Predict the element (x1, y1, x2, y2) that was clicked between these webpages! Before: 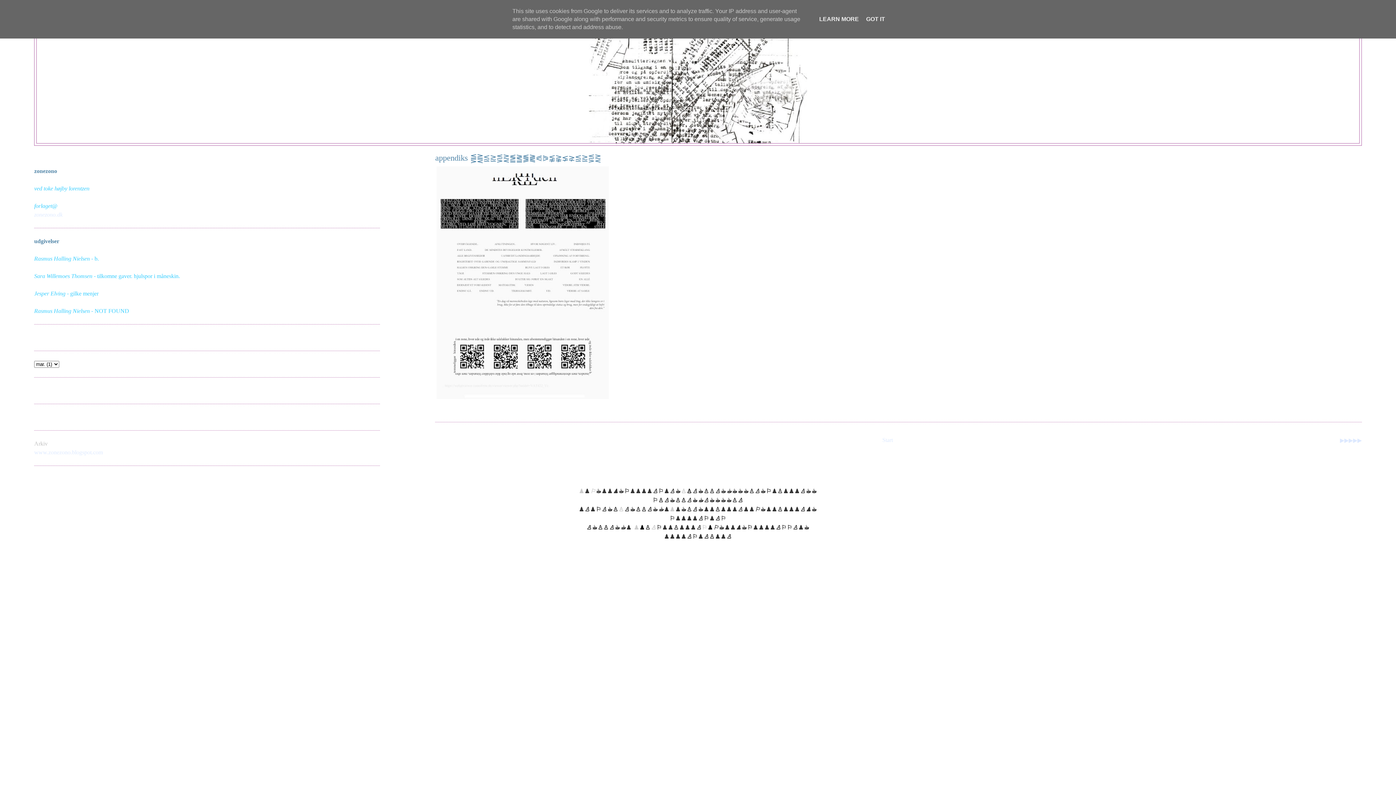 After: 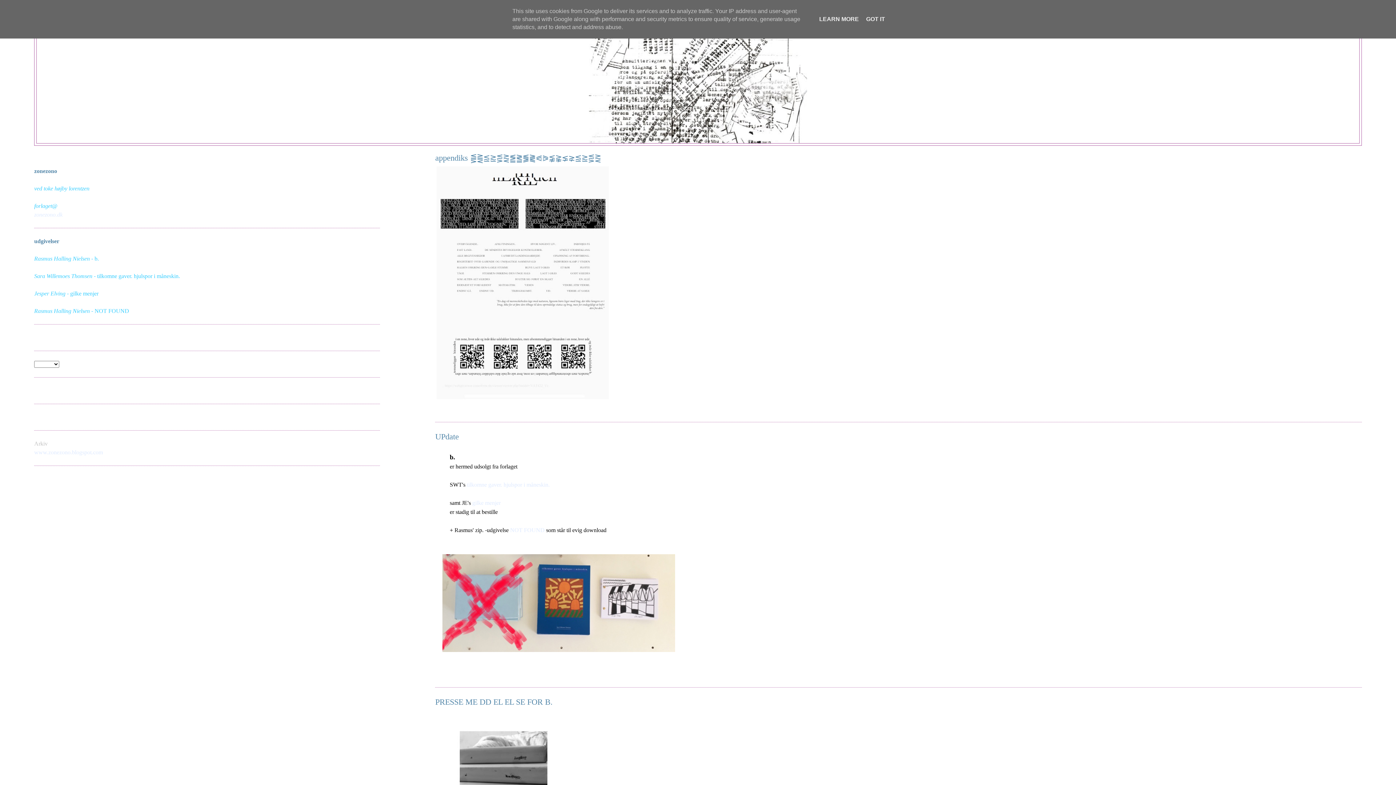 Action: bbox: (882, 437, 893, 443) label: Start